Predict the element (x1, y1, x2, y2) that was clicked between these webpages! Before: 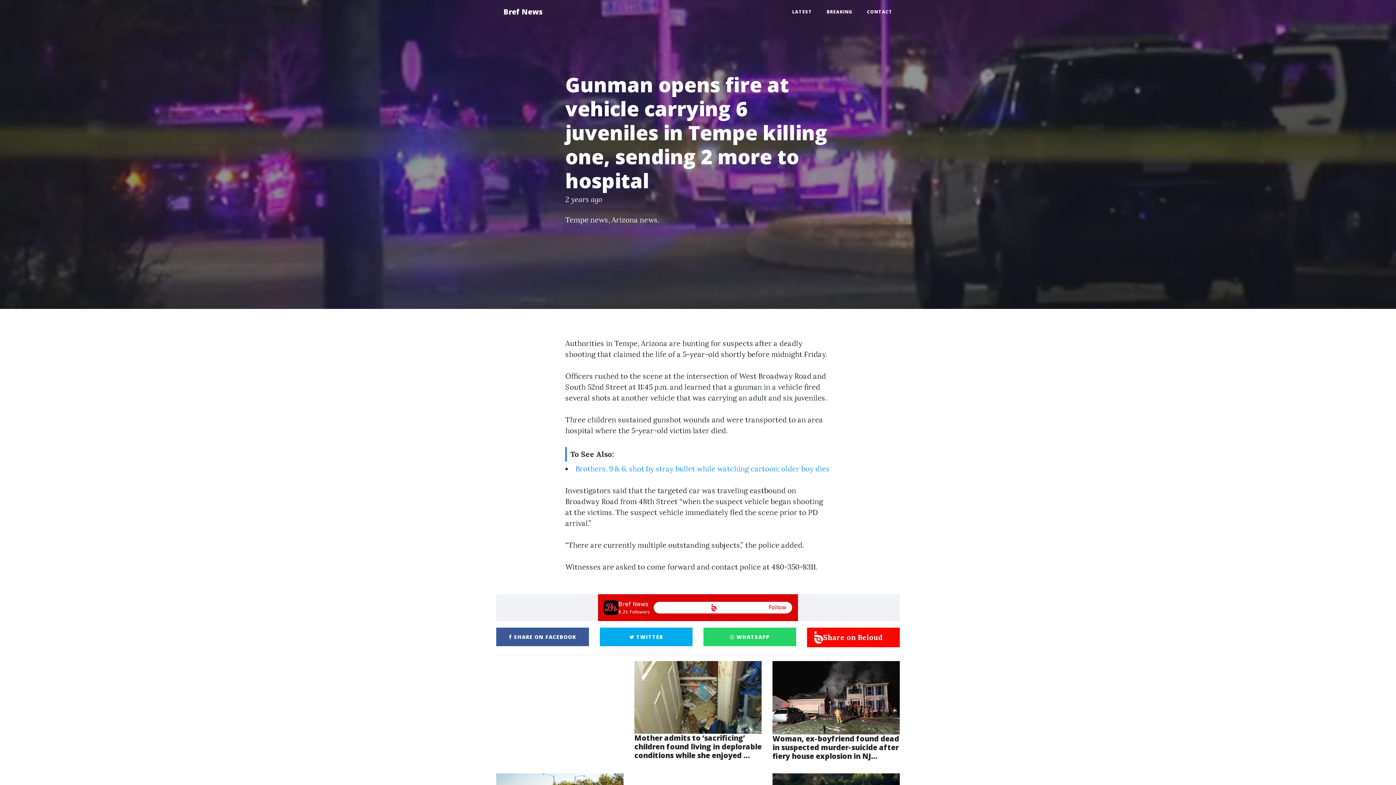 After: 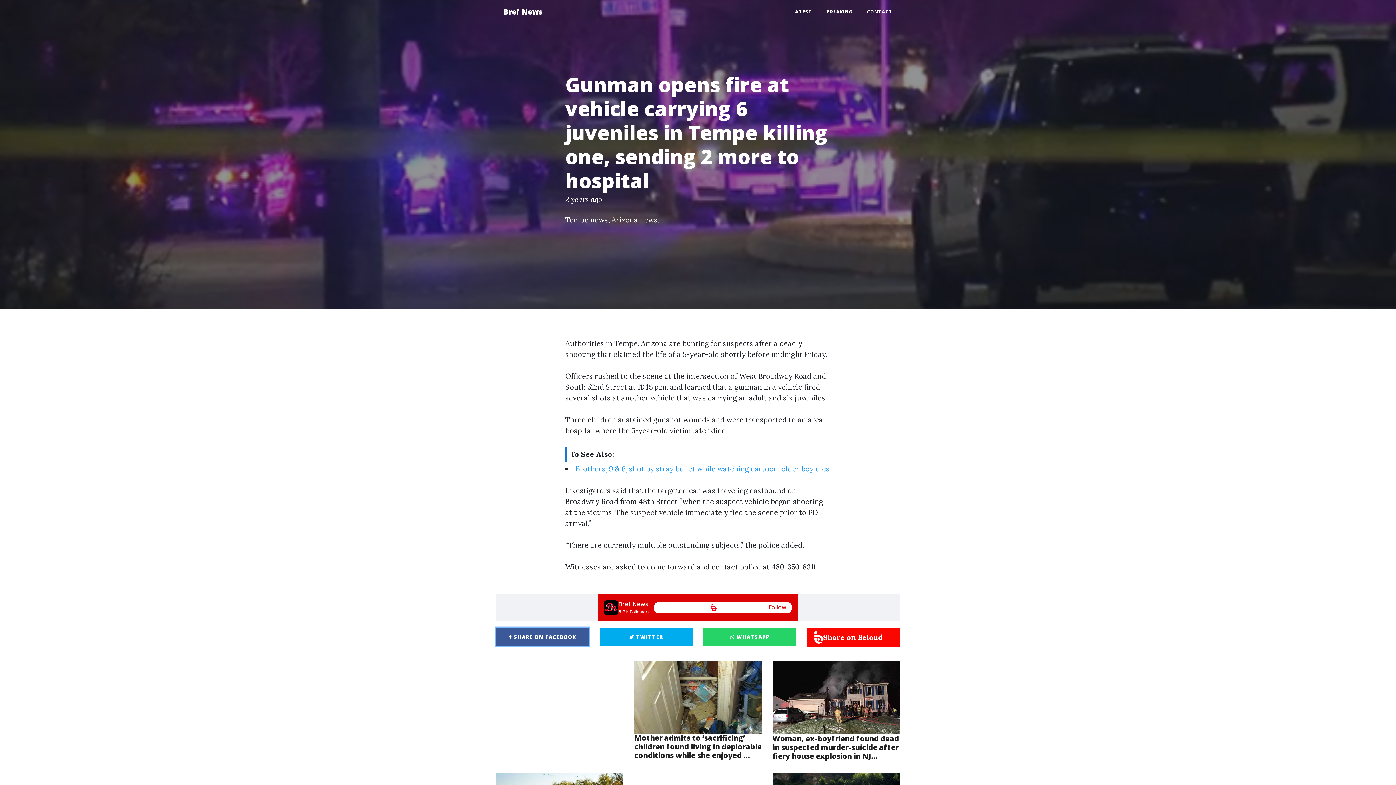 Action: bbox: (496, 628, 589, 646) label:  SHARE ON FACEBOOK